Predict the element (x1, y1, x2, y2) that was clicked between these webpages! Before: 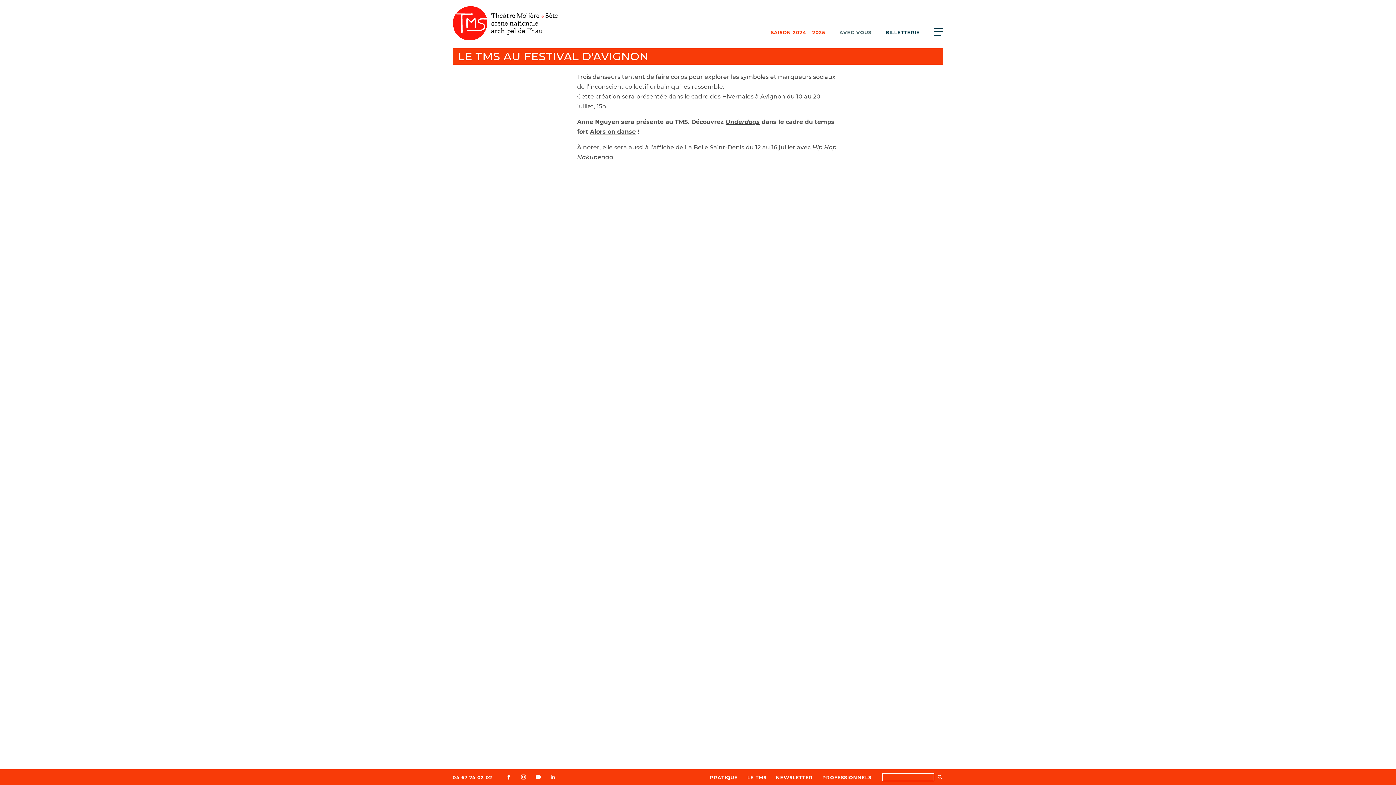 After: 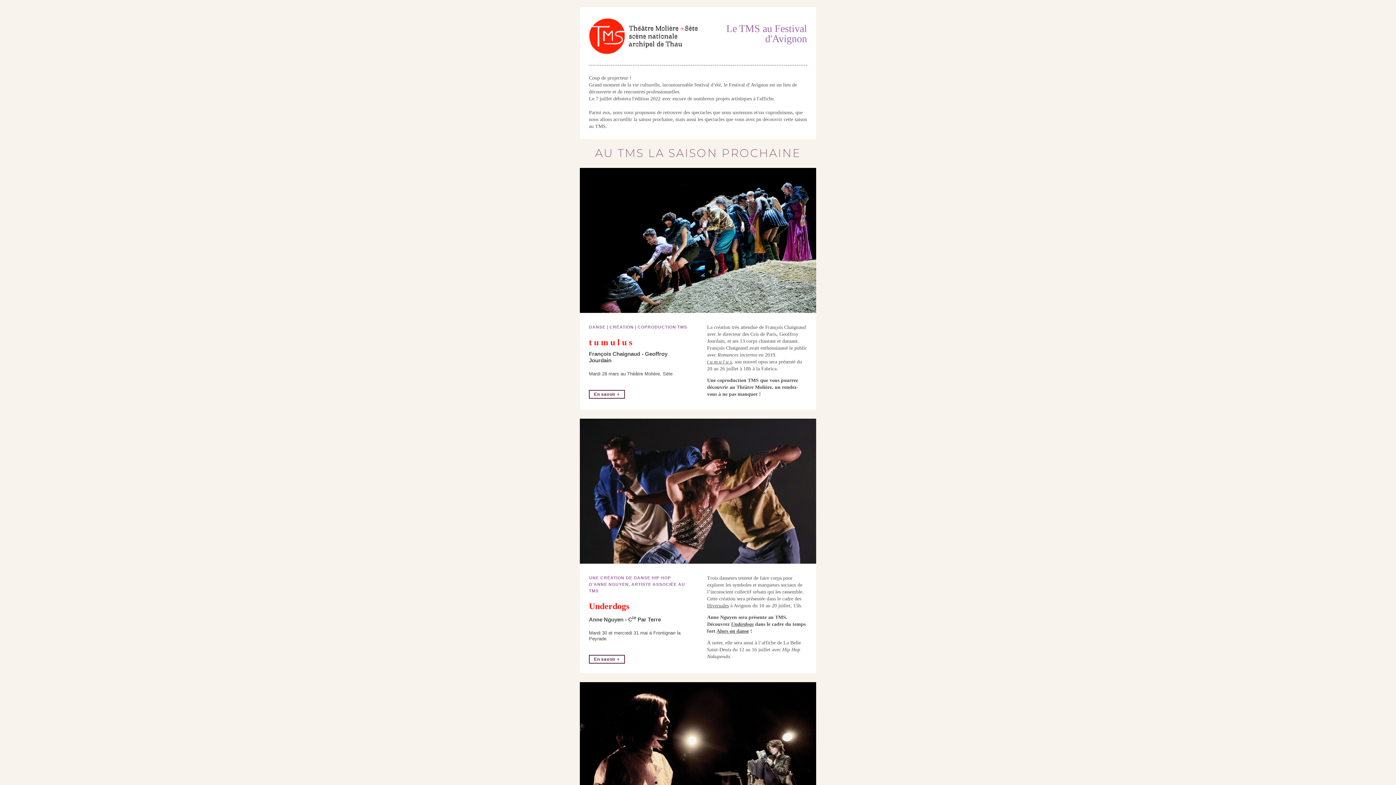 Action: label: LE TMS AU FESTIVAL D'AVIGNON bbox: (458, 48, 938, 64)